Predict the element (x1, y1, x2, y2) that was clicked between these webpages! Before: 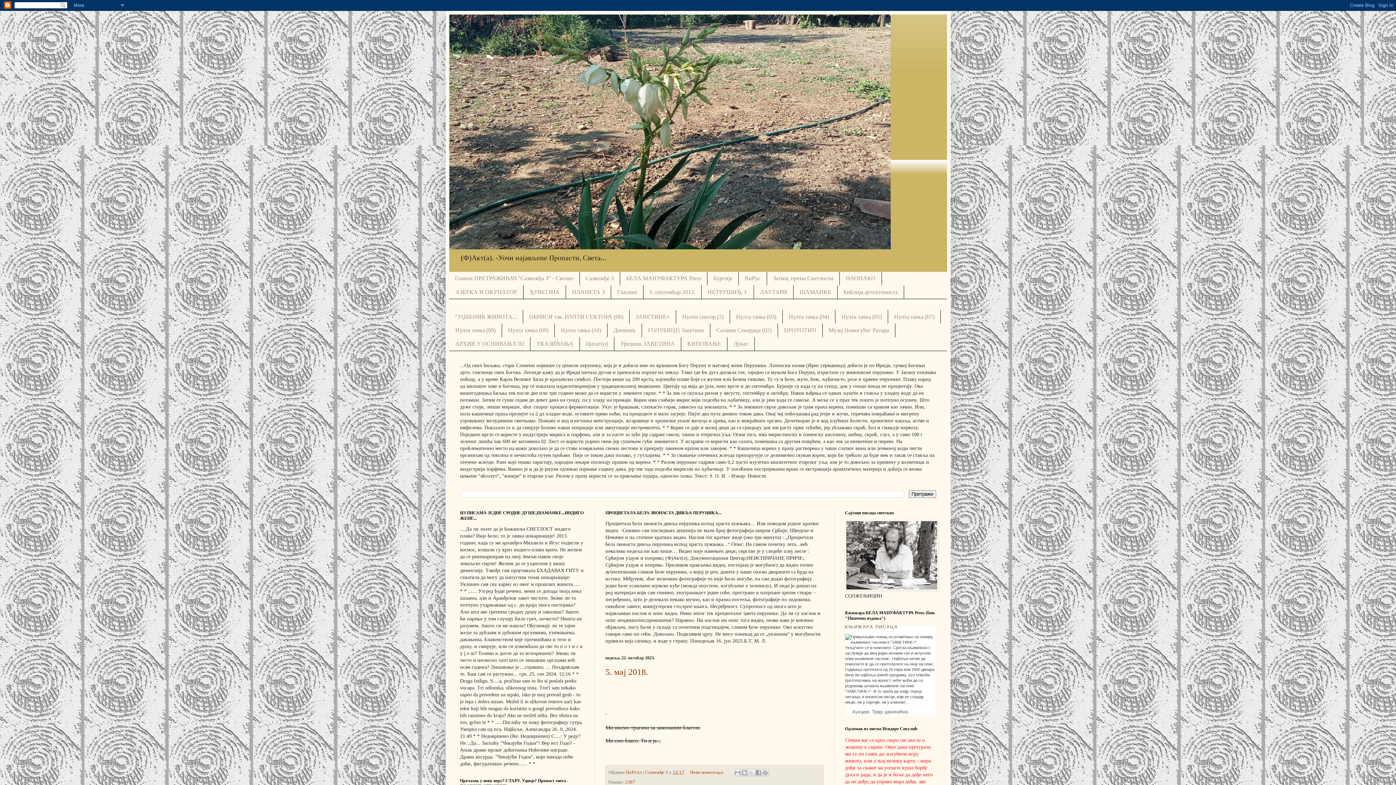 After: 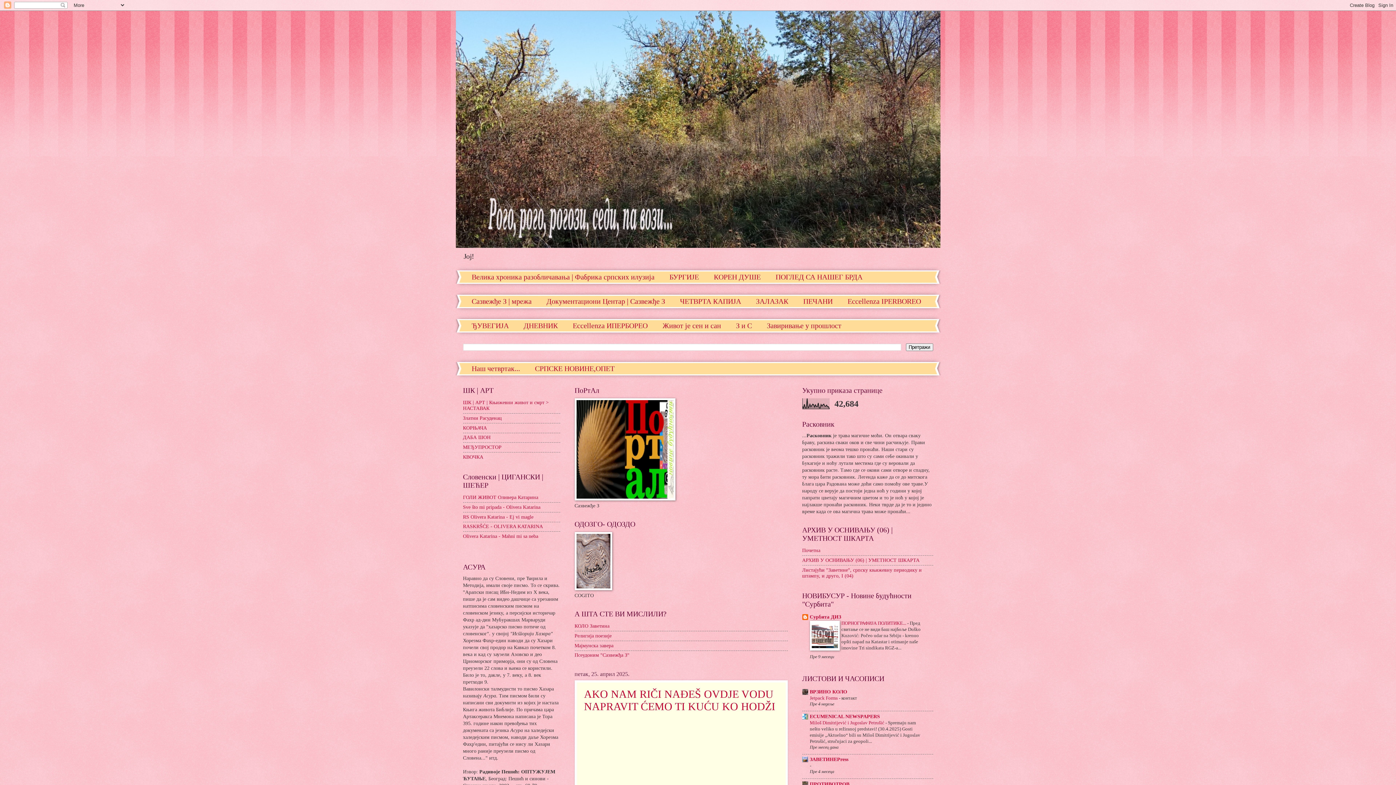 Action: label: НАОПАКО bbox: (839, 271, 882, 285)